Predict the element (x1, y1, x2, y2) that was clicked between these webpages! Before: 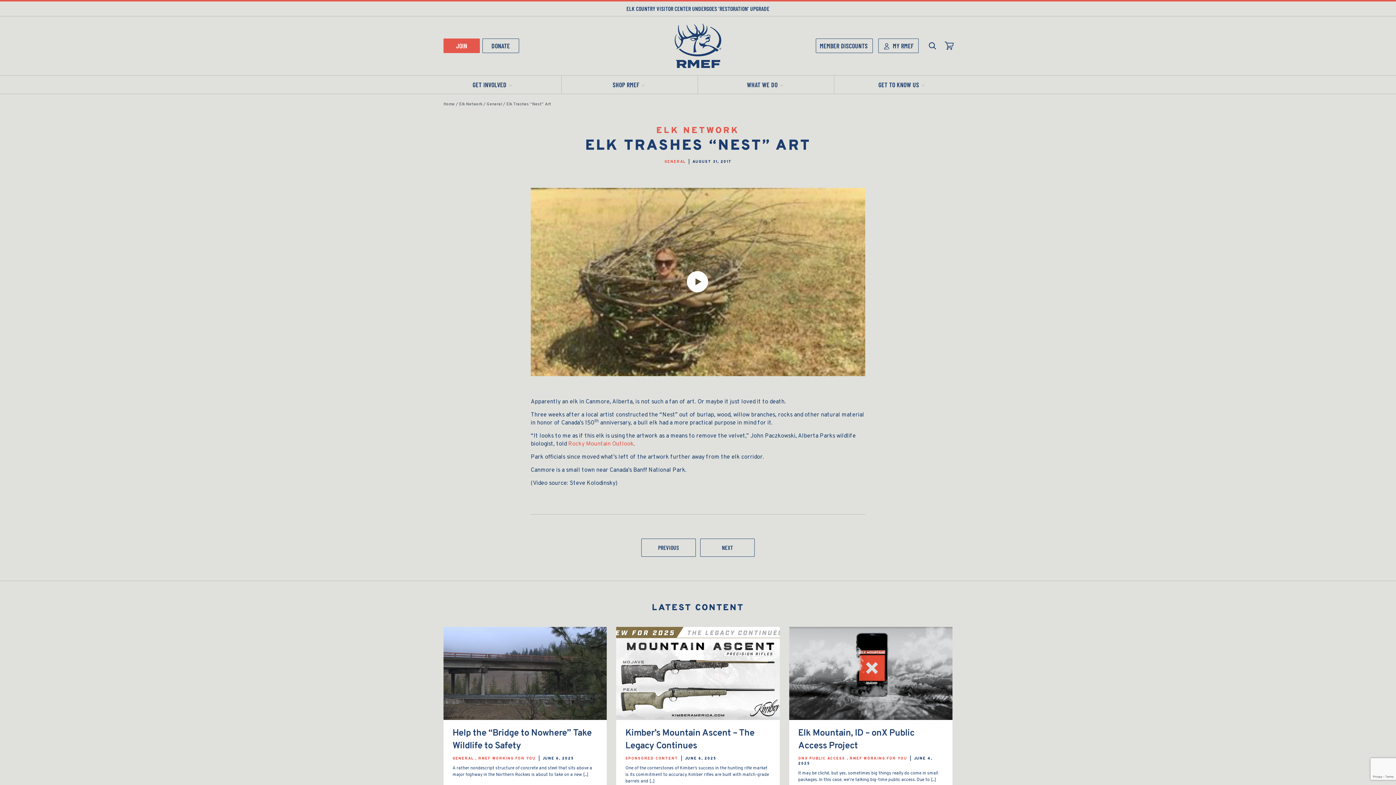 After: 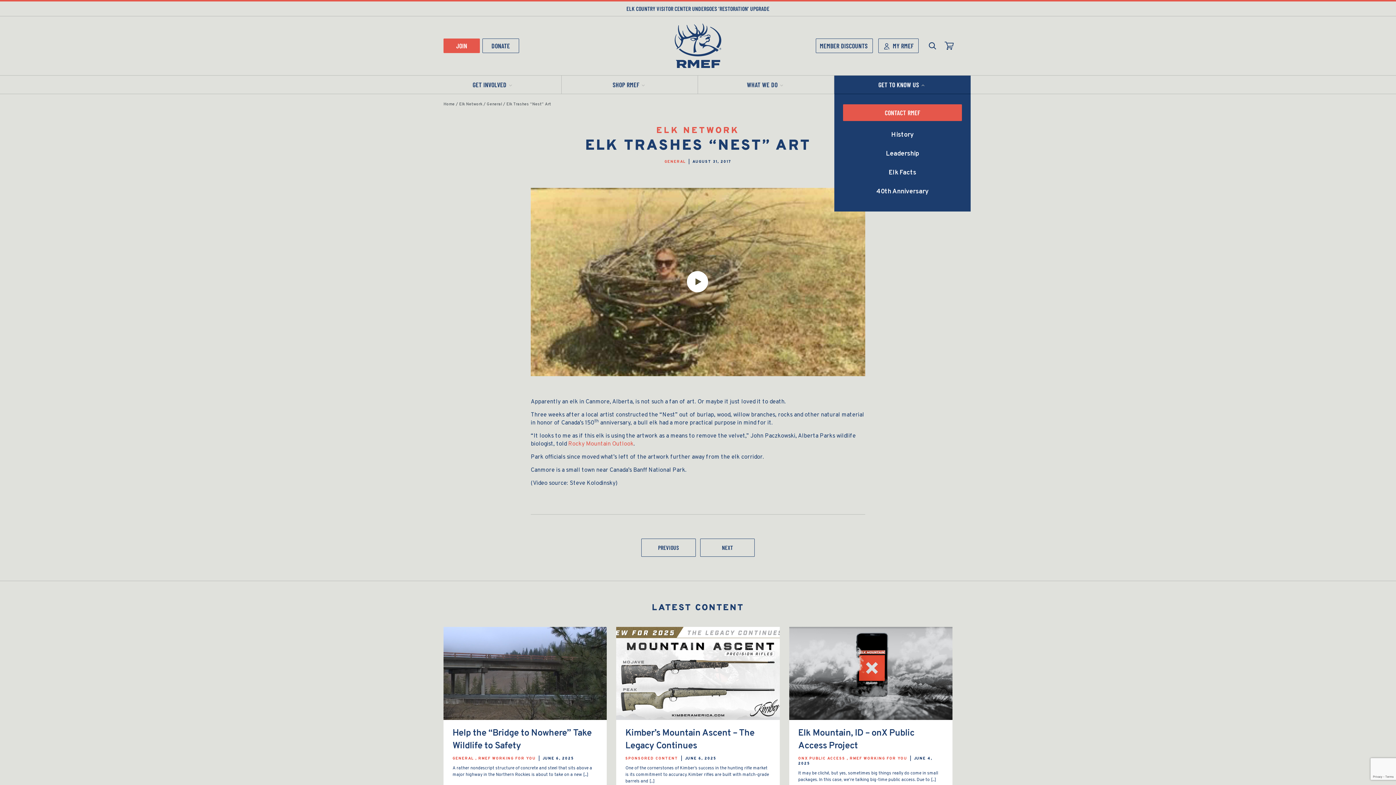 Action: bbox: (834, 75, 970, 93) label: GET TO KNOW US